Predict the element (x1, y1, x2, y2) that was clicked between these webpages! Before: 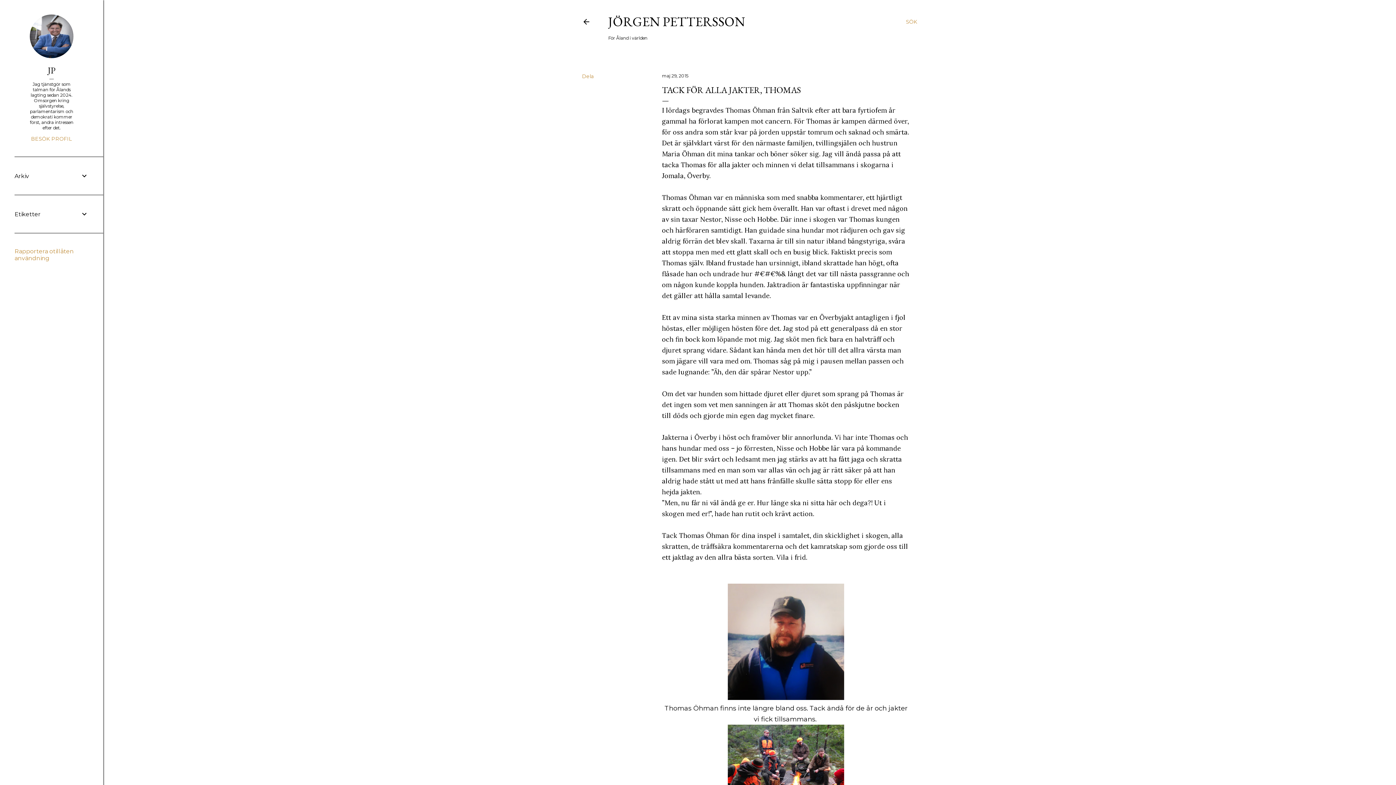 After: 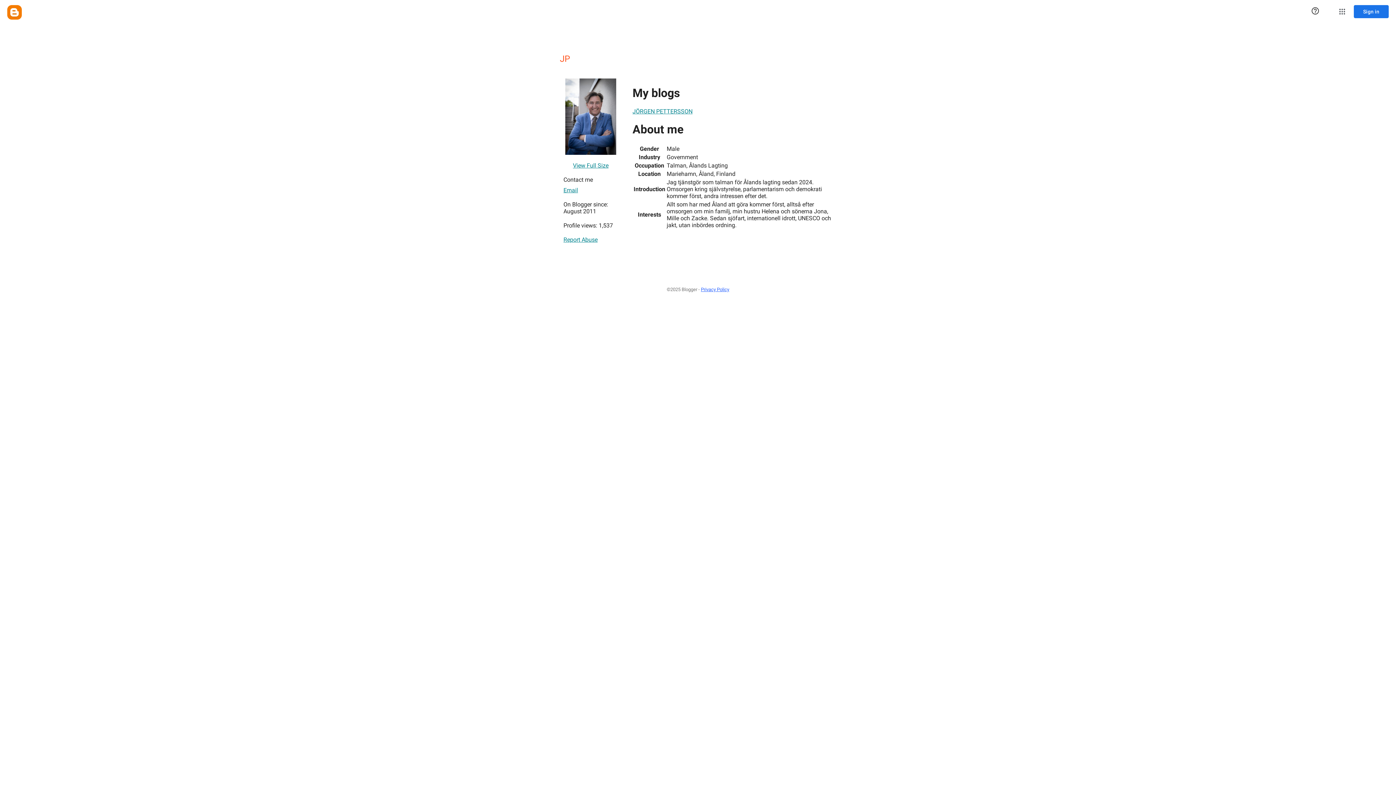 Action: bbox: (29, 53, 73, 59)